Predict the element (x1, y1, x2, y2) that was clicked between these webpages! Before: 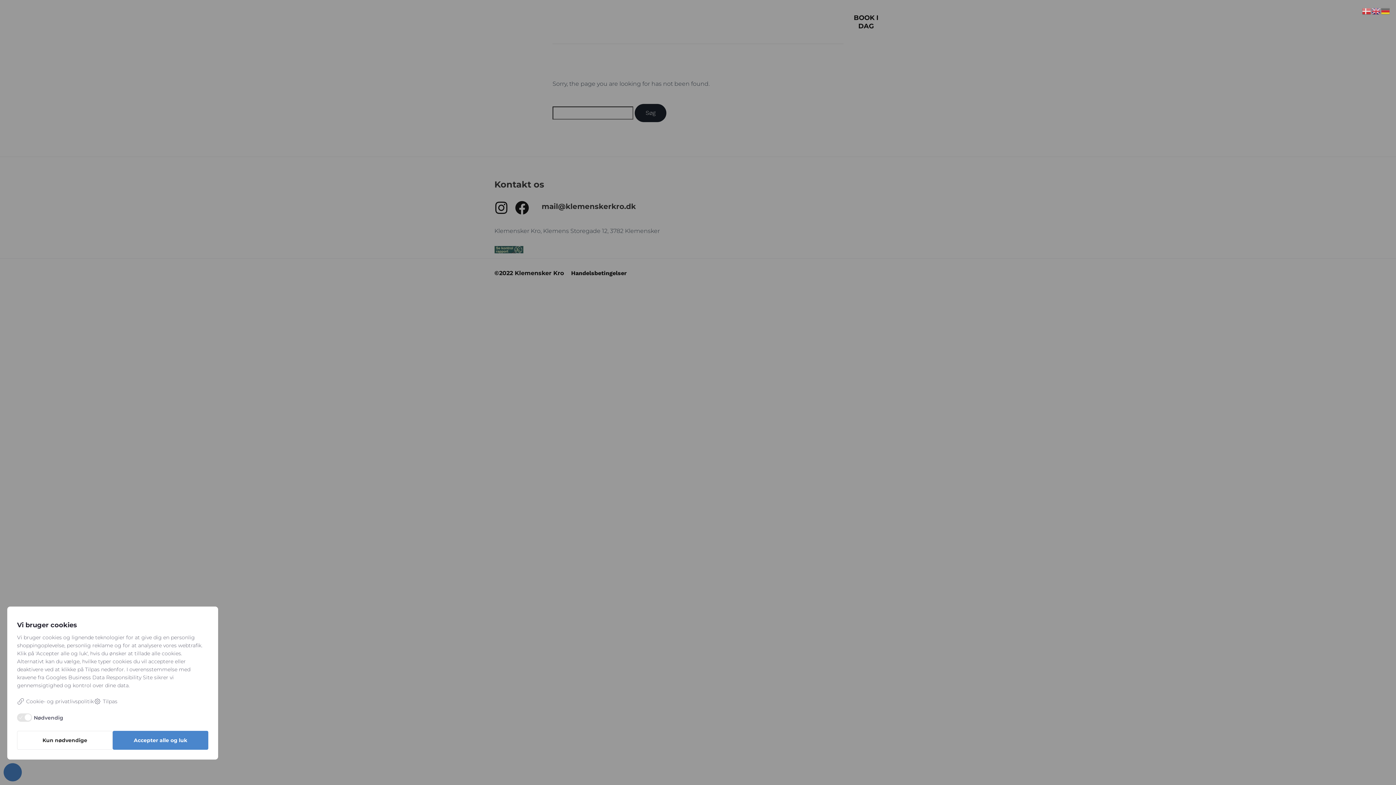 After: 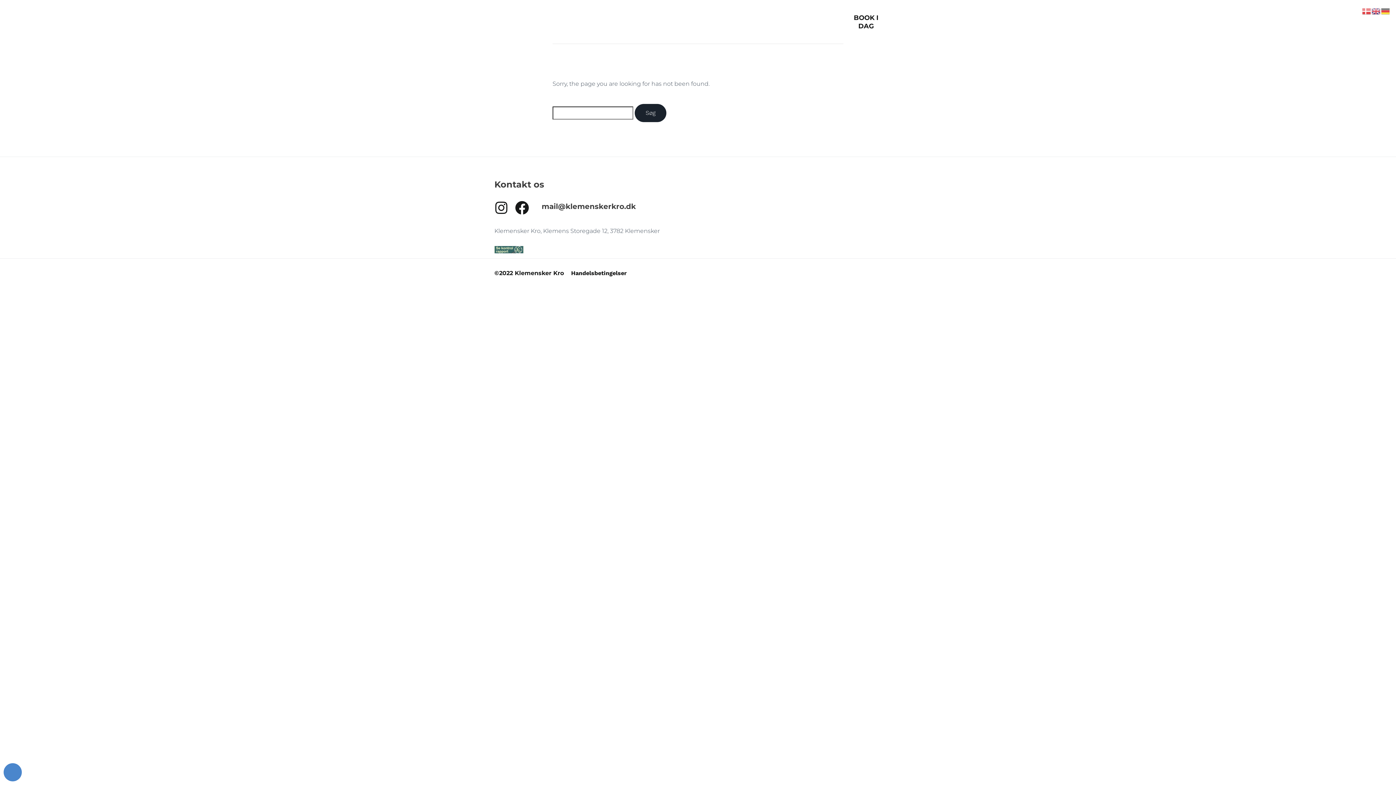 Action: label: Kun nødvendige bbox: (17, 731, 112, 750)